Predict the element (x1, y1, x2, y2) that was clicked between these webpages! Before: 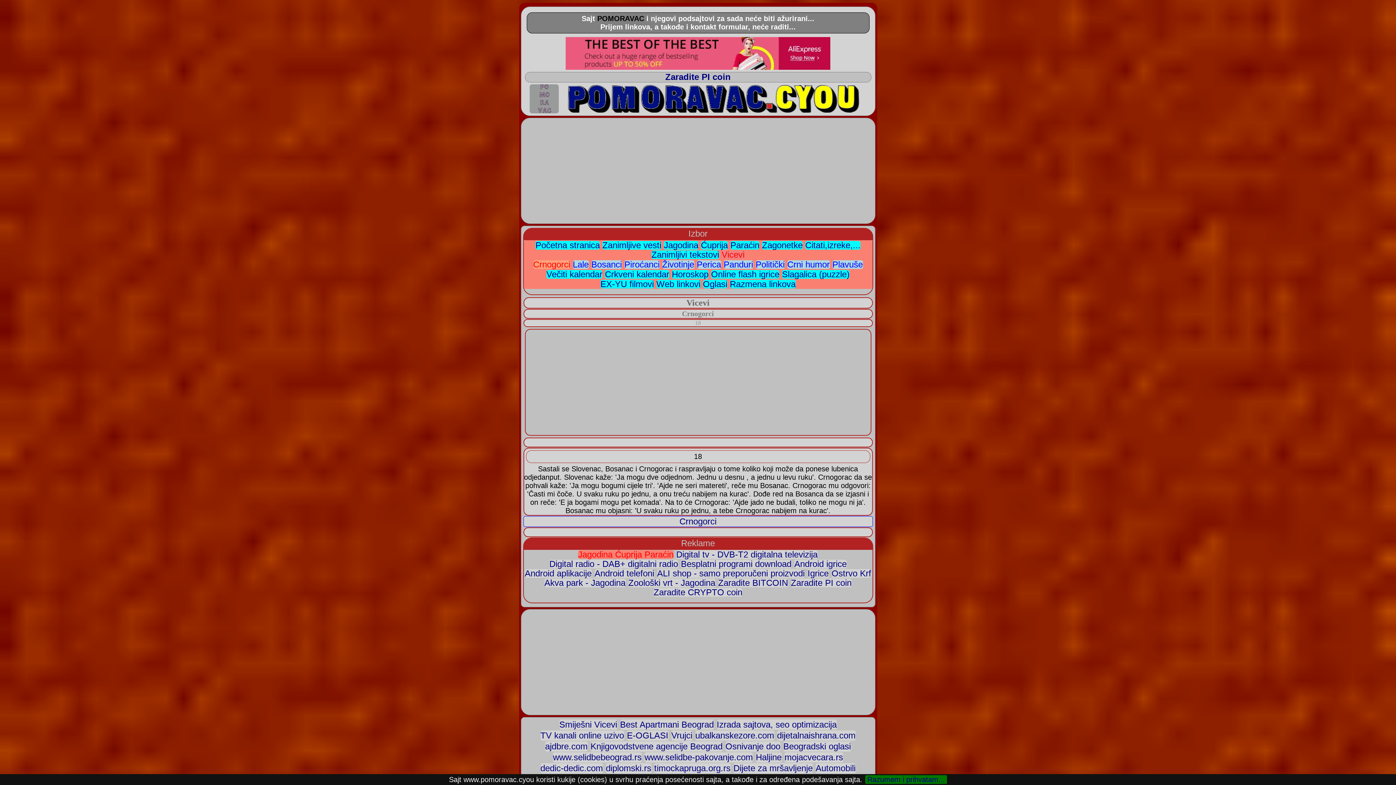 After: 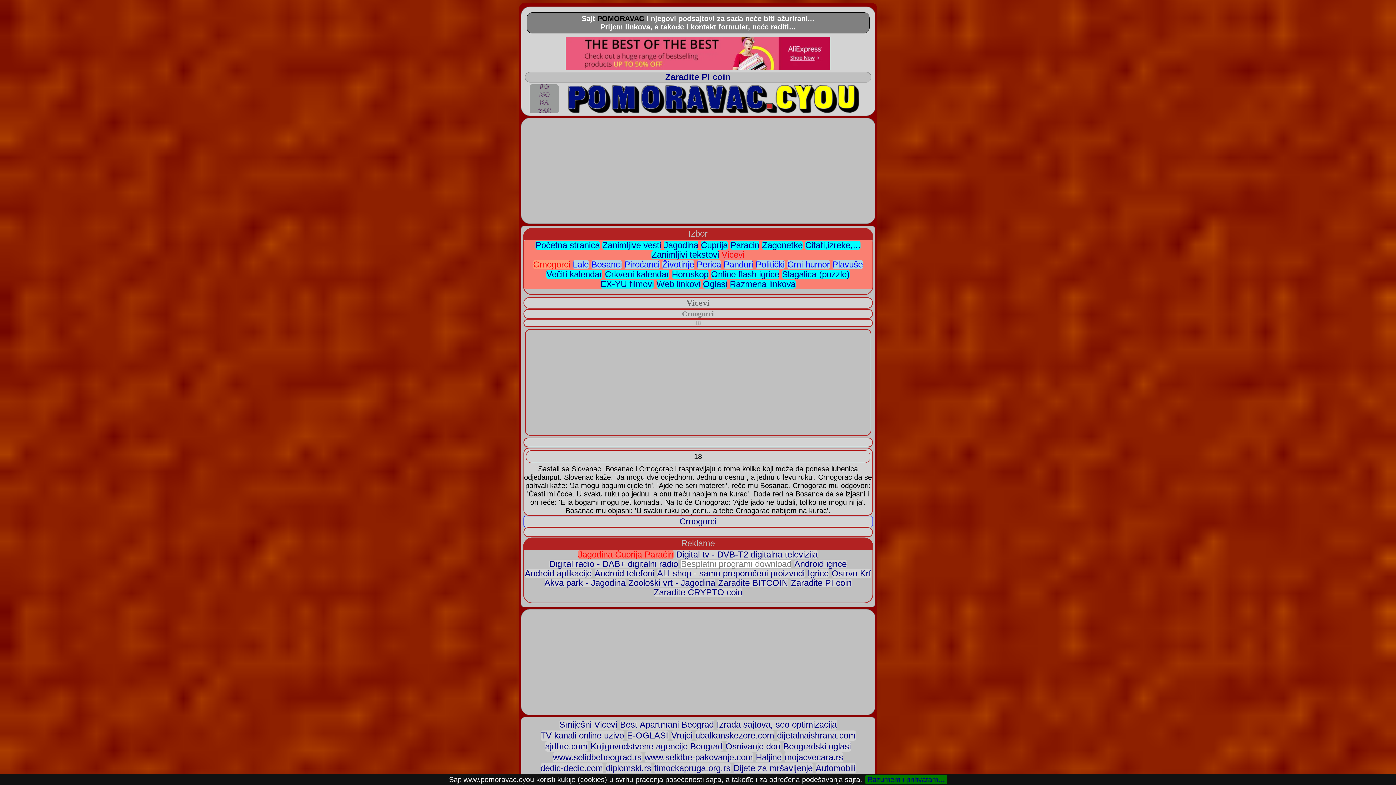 Action: label: Besplatni programi download bbox: (680, 524, 792, 534)